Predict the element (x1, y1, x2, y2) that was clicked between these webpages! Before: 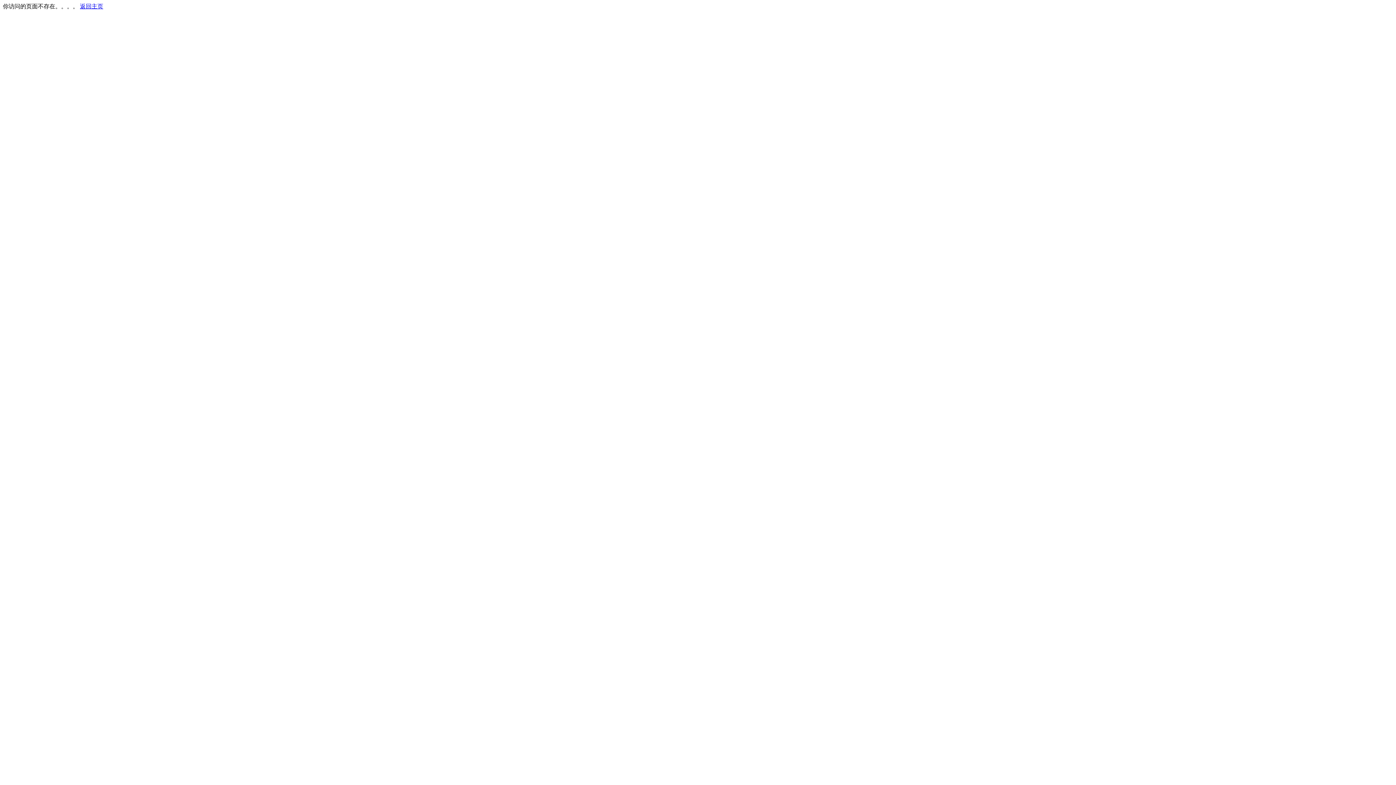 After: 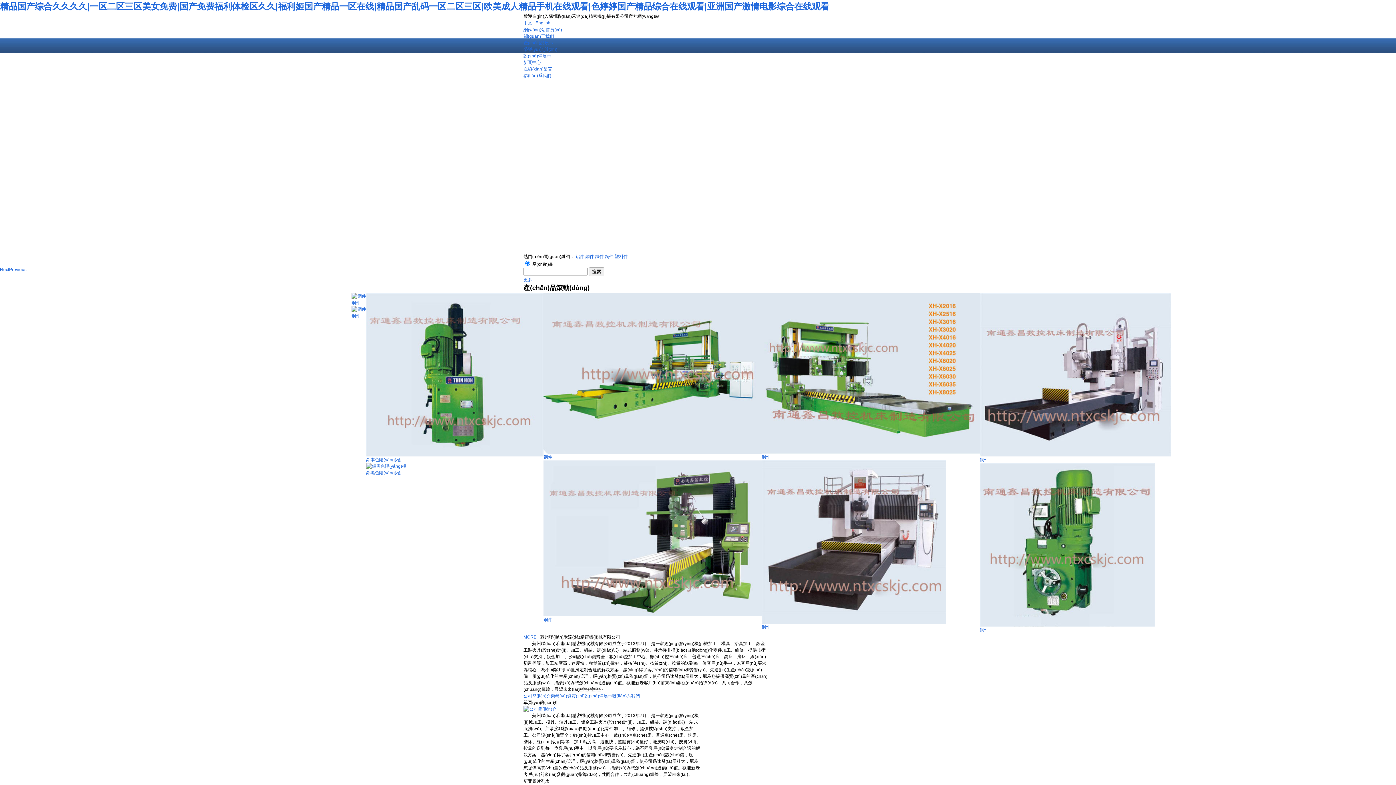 Action: bbox: (80, 3, 103, 9) label: 返回主页